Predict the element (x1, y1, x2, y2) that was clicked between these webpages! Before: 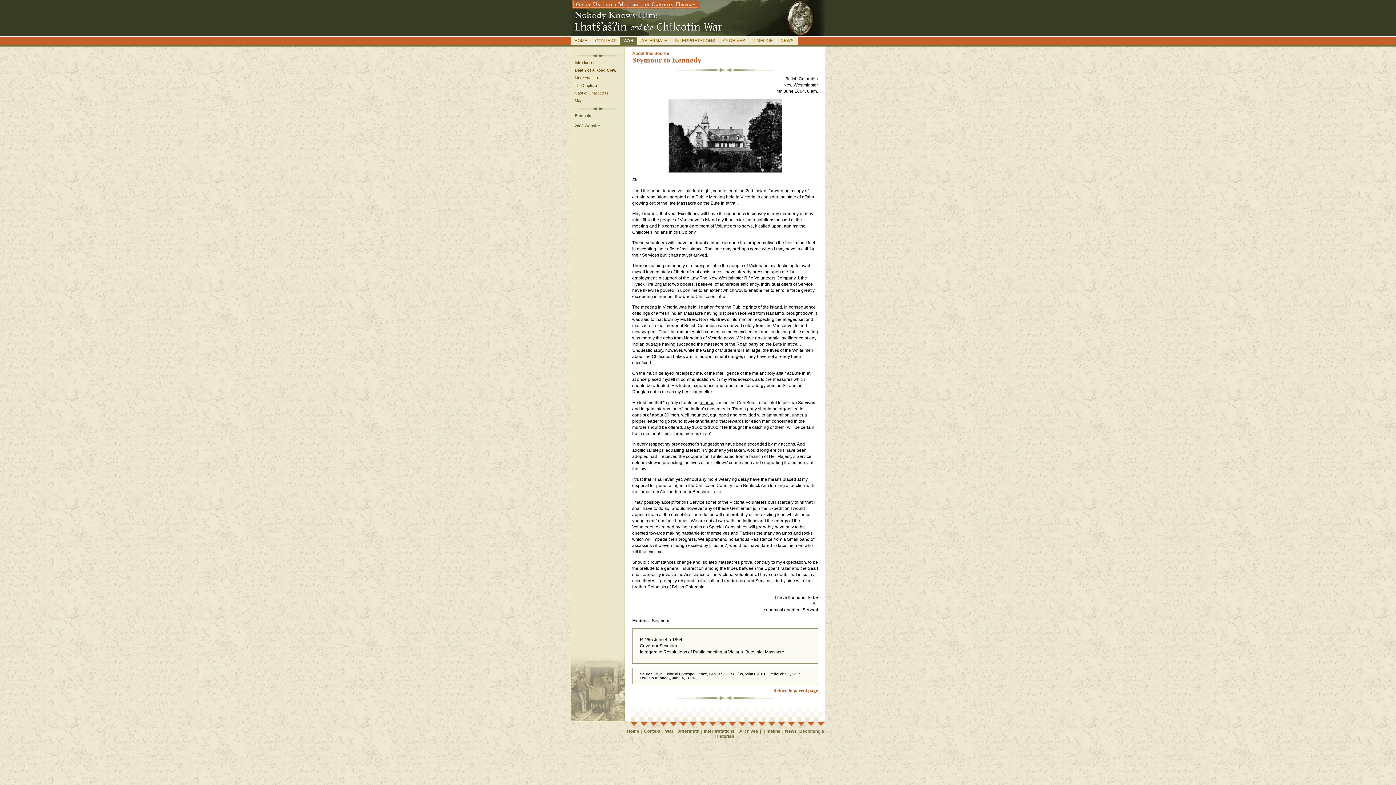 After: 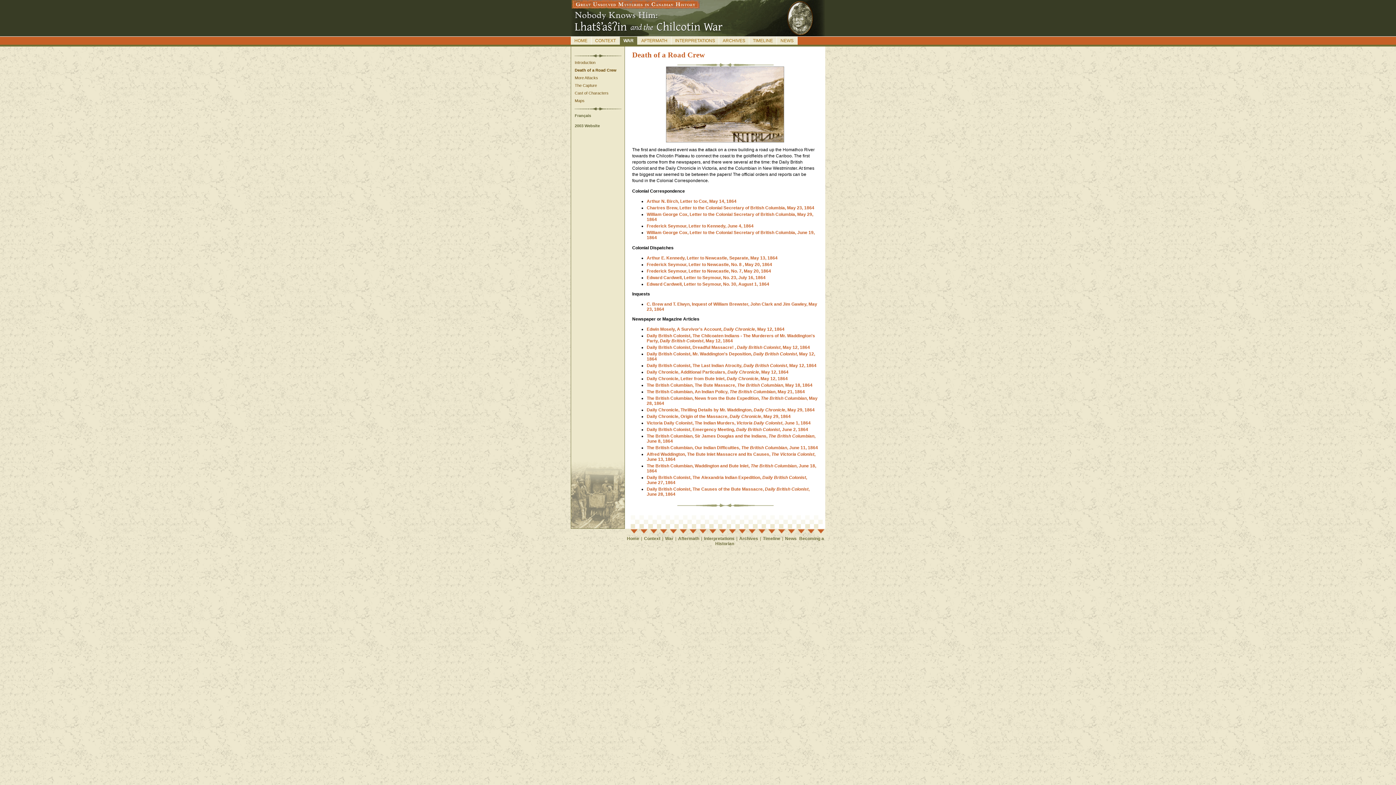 Action: label: Death of a Road Crew bbox: (574, 68, 616, 72)